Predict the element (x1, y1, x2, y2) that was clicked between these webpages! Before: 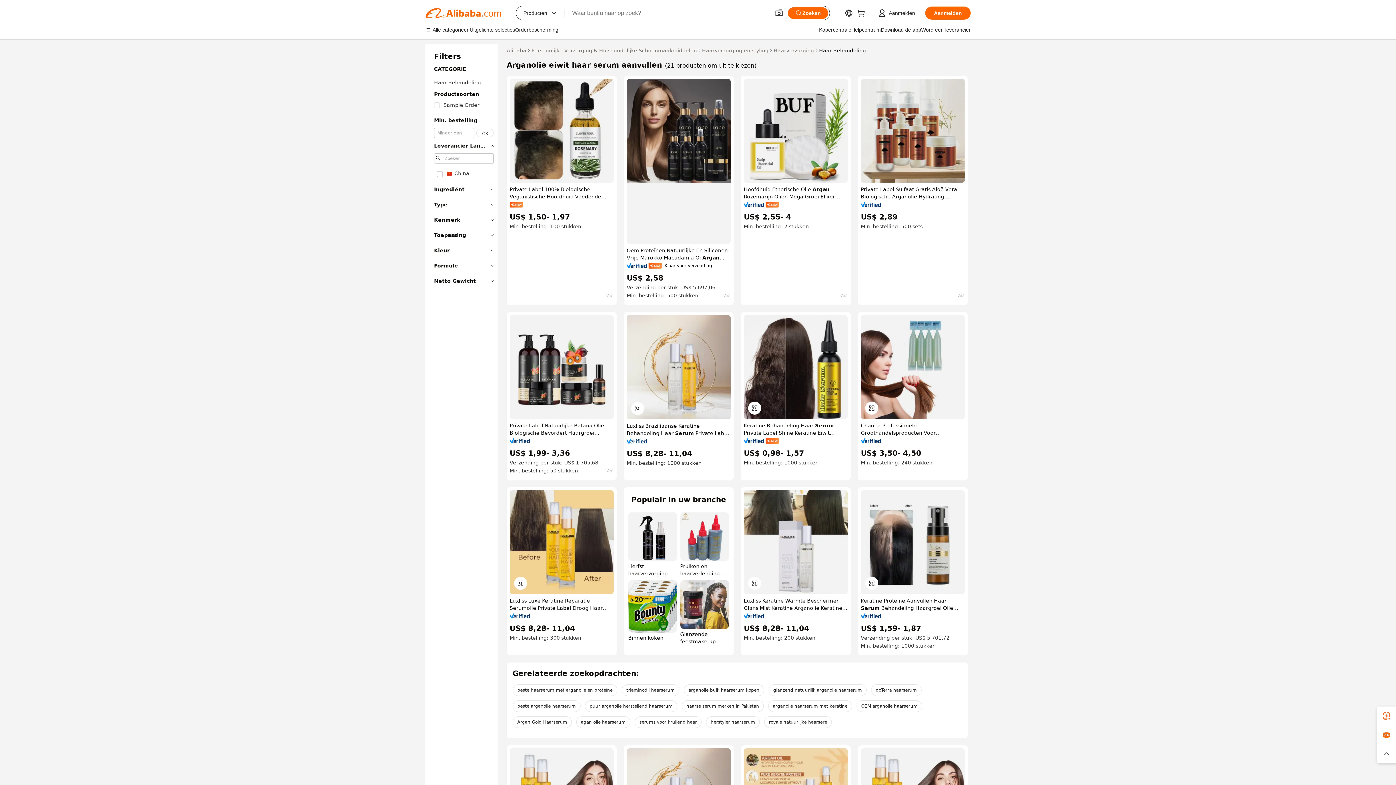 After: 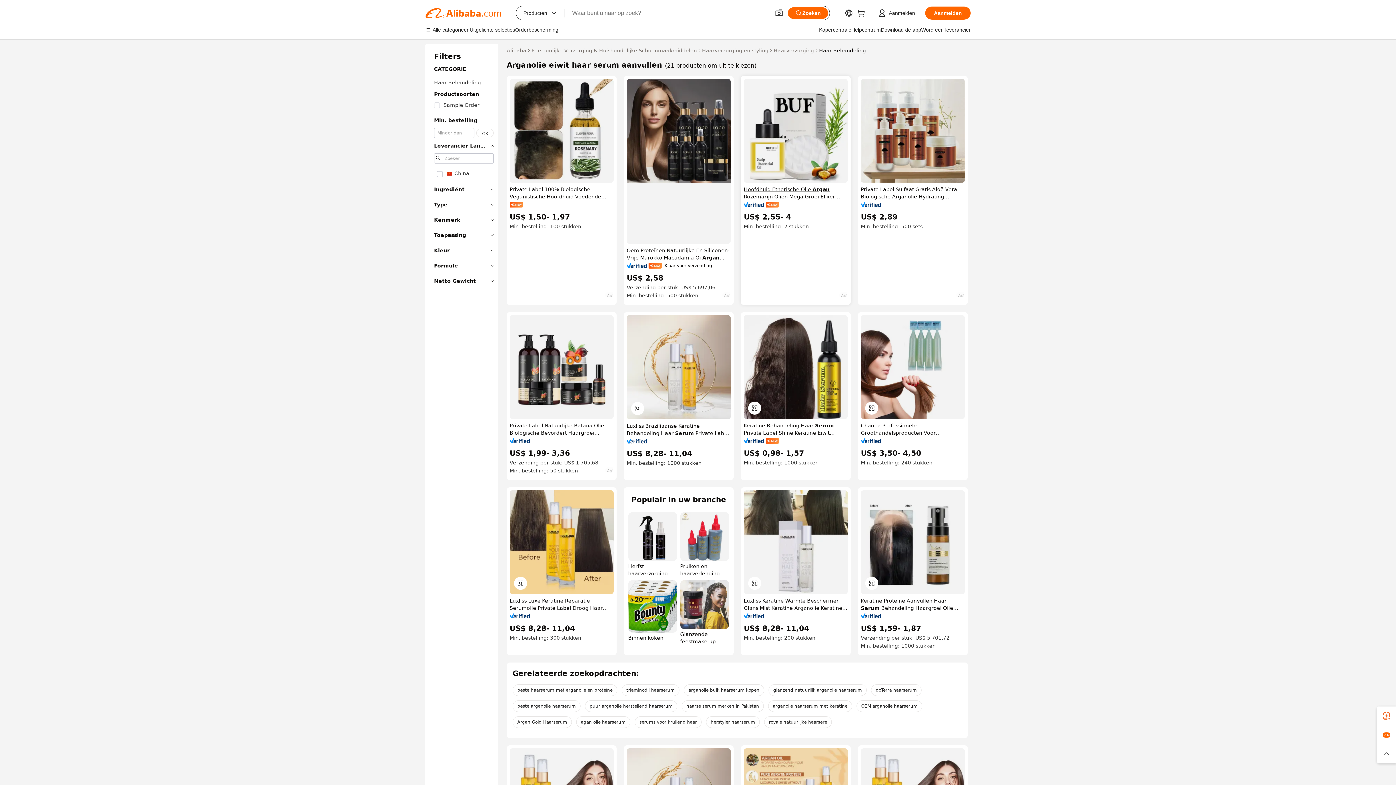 Action: label: Hoofdhuid Etherische Olie Argan Rozemarijn Oliën Mega Groei Elixer Natuurlijke Organische Haar Behandeling Rozemarijn Olie Voor Haargroei bbox: (744, 185, 848, 200)